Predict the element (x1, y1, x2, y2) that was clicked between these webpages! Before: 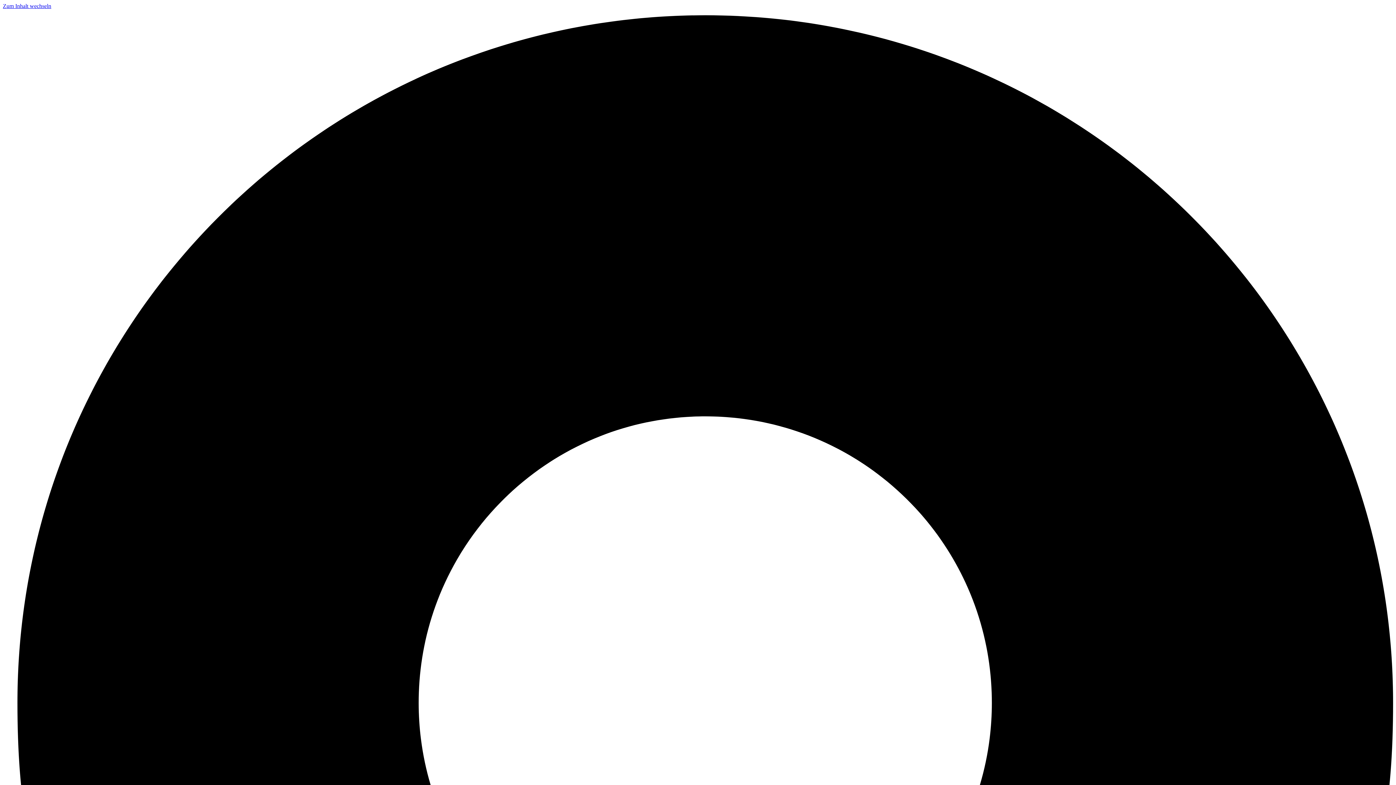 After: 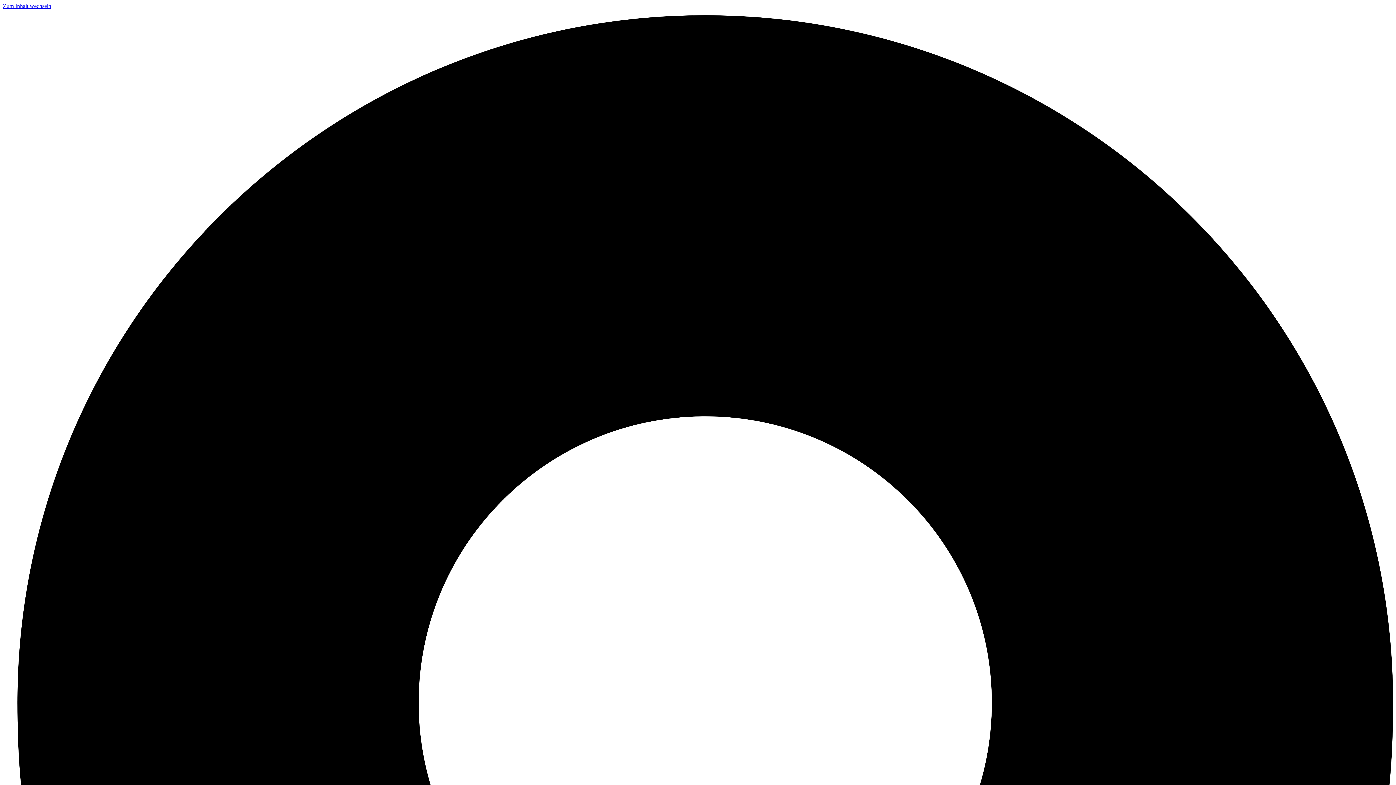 Action: label: Zum Inhalt wechseln bbox: (2, 2, 51, 9)